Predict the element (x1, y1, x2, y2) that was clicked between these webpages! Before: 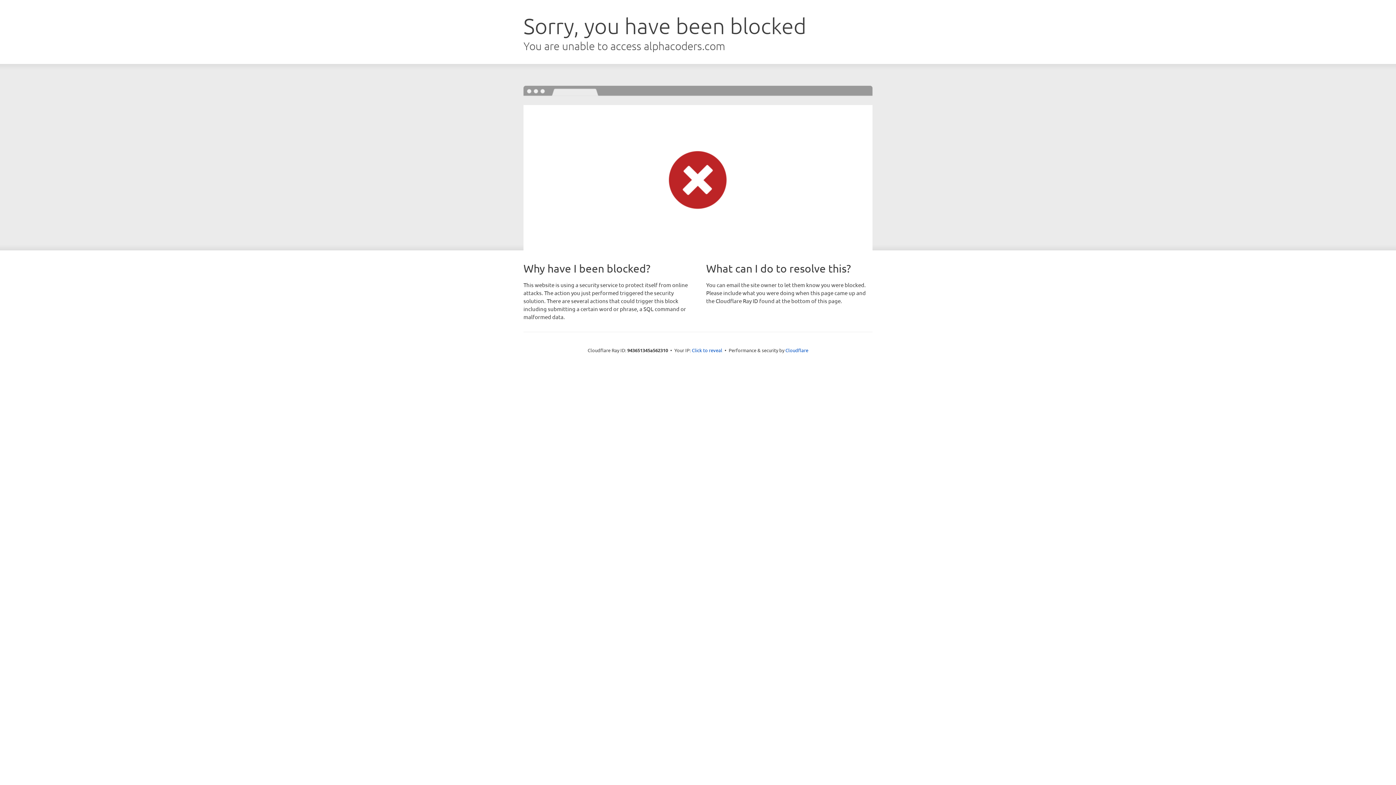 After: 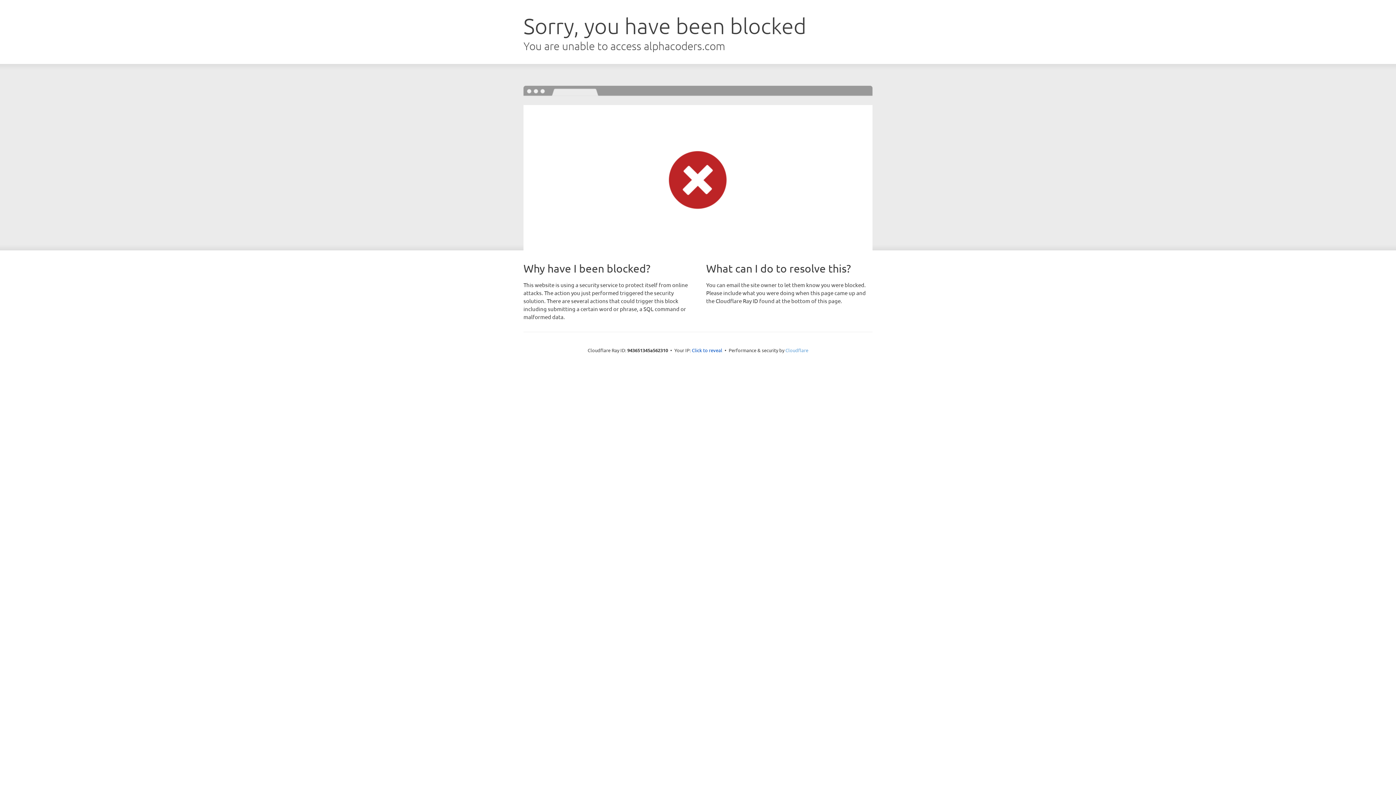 Action: bbox: (785, 347, 808, 353) label: Cloudflare